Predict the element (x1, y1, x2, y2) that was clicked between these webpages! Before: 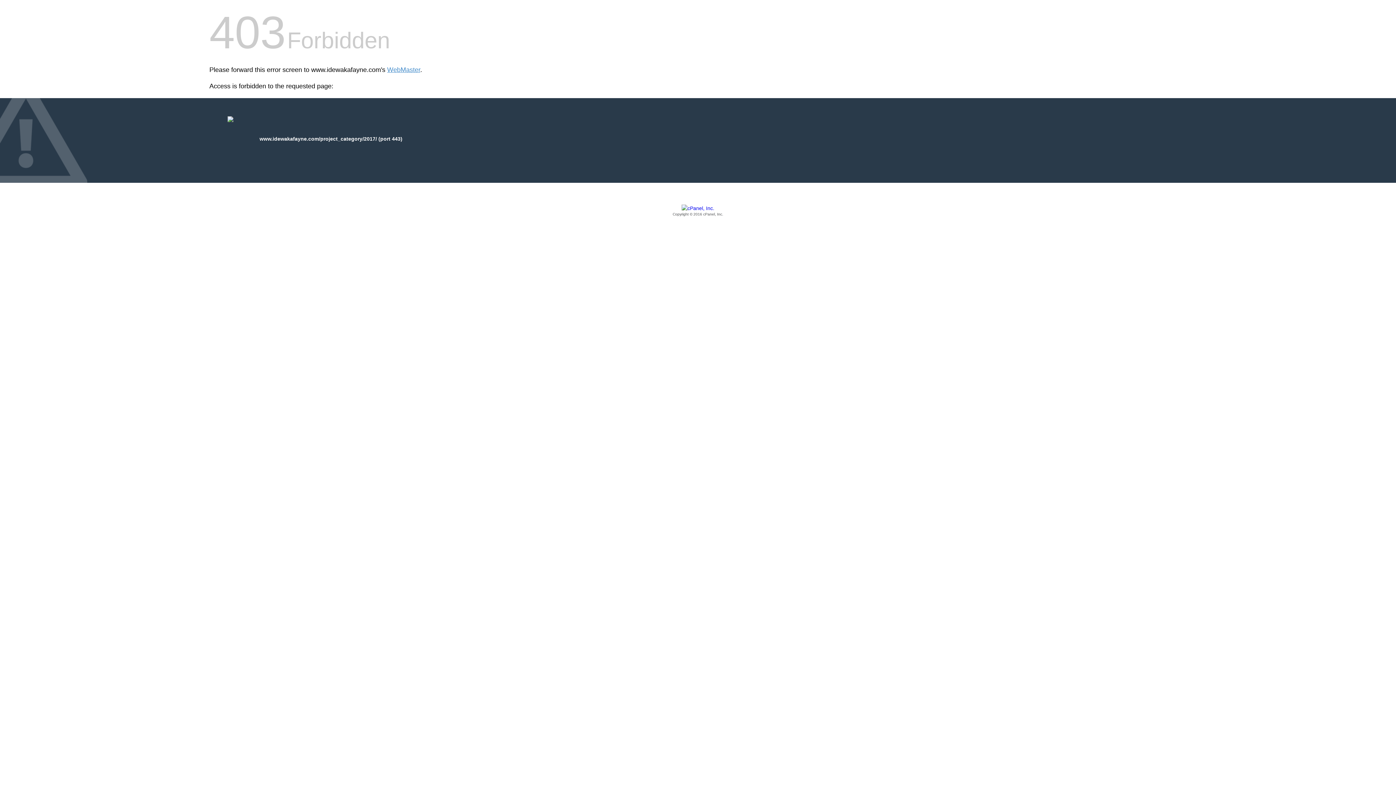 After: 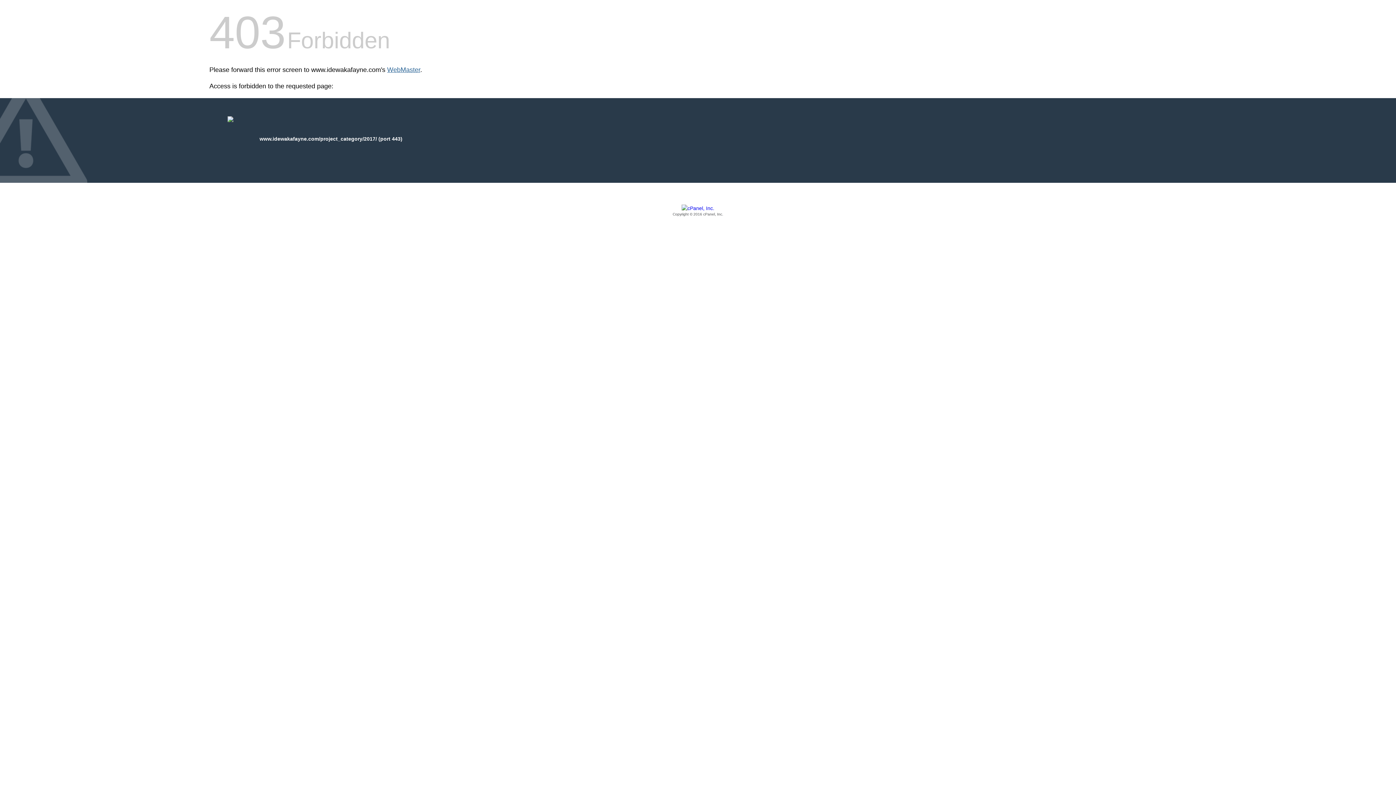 Action: bbox: (387, 66, 420, 73) label: WebMaster